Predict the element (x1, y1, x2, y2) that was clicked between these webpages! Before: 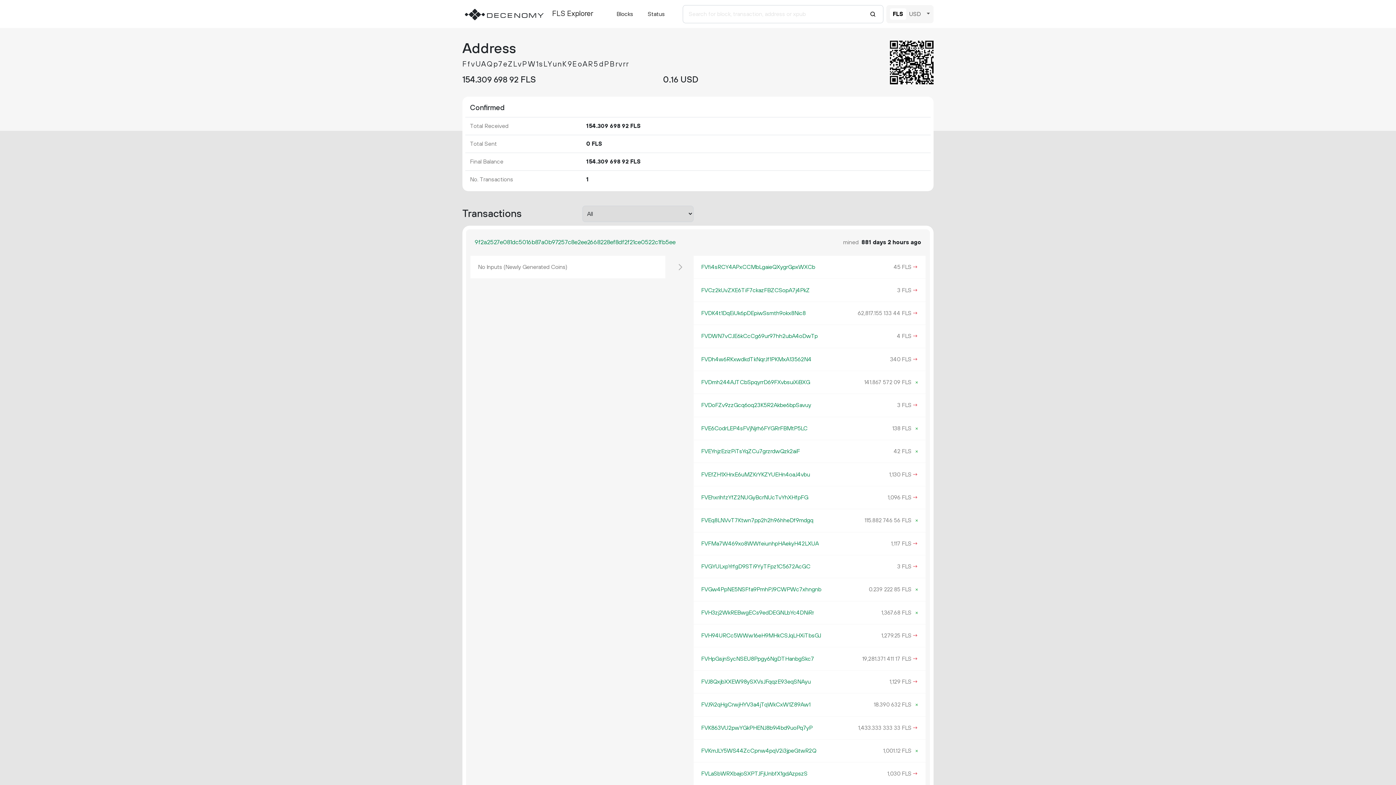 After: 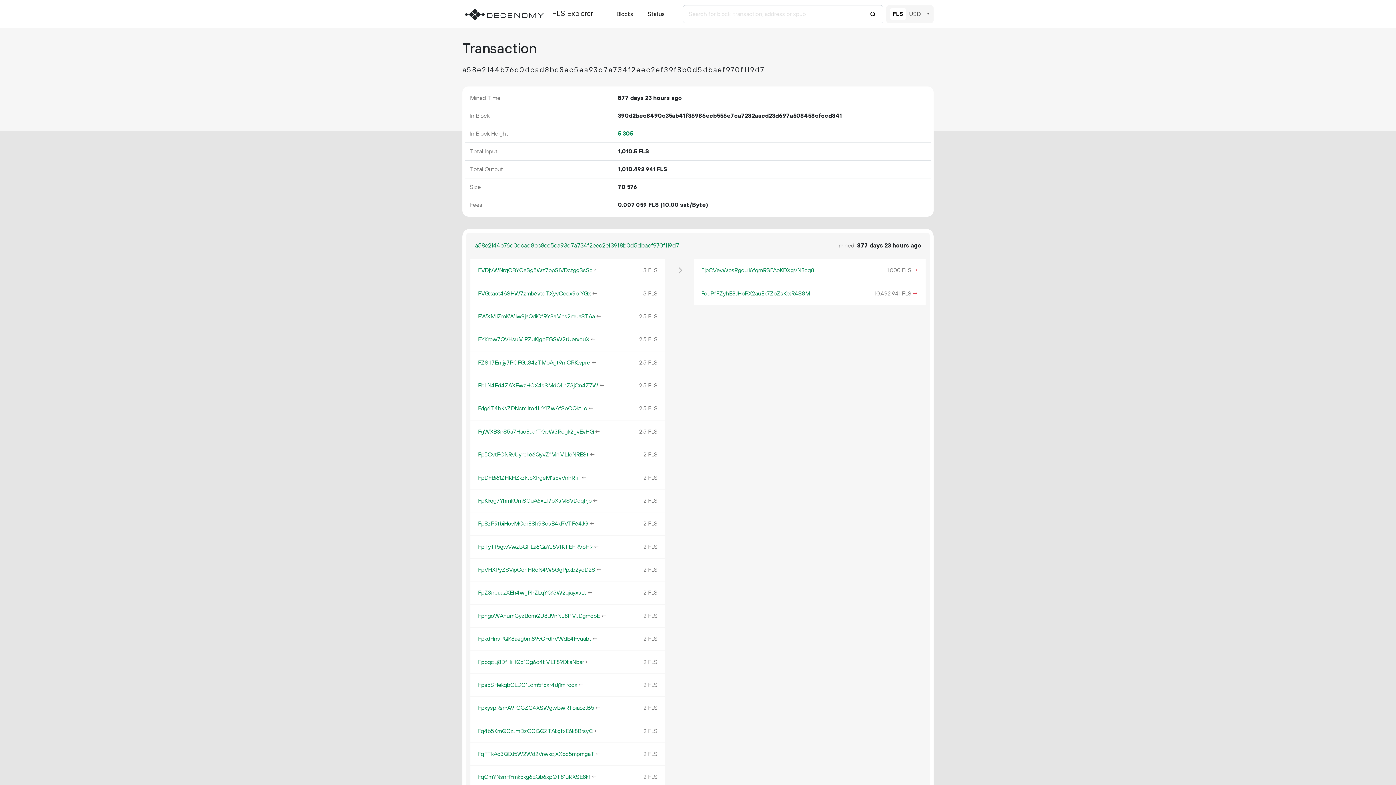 Action: label: → bbox: (911, 562, 918, 571)